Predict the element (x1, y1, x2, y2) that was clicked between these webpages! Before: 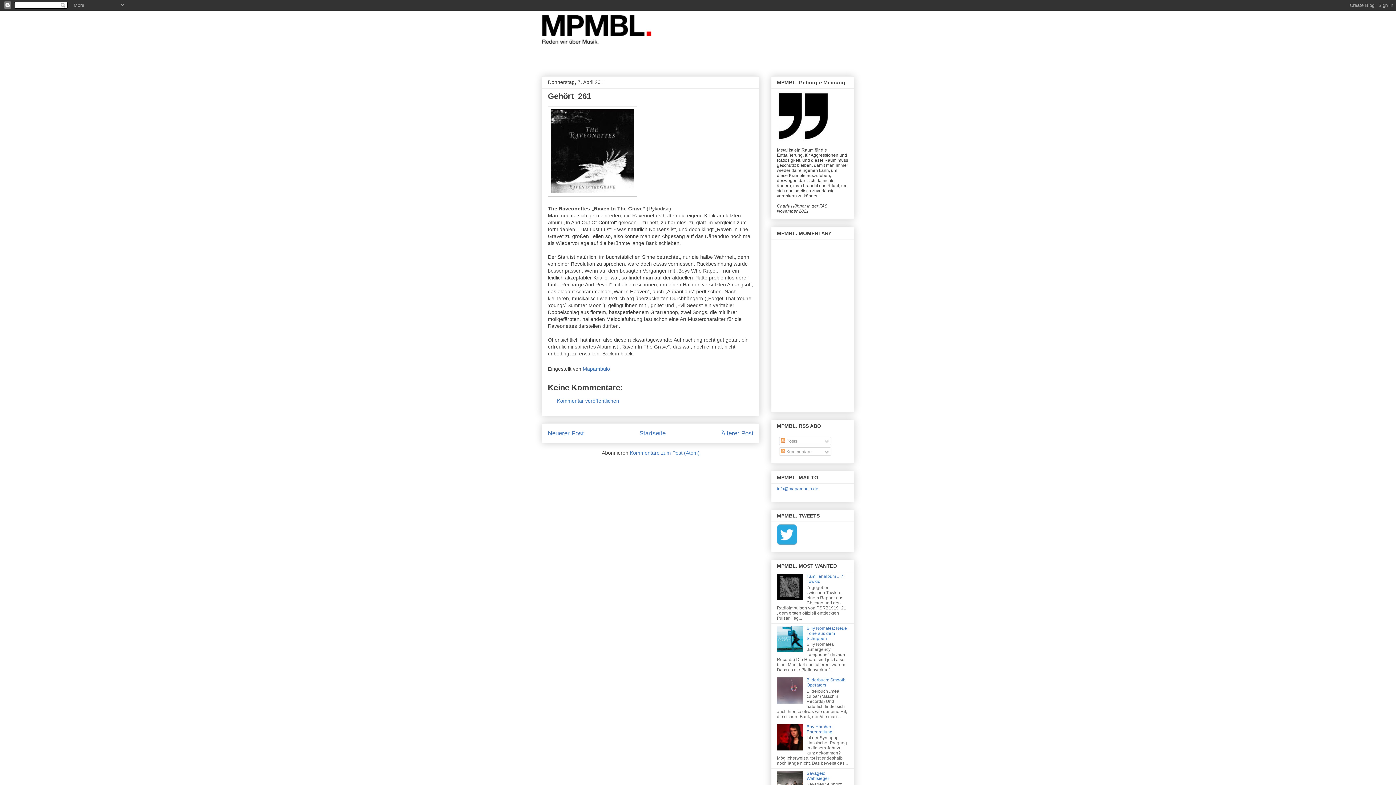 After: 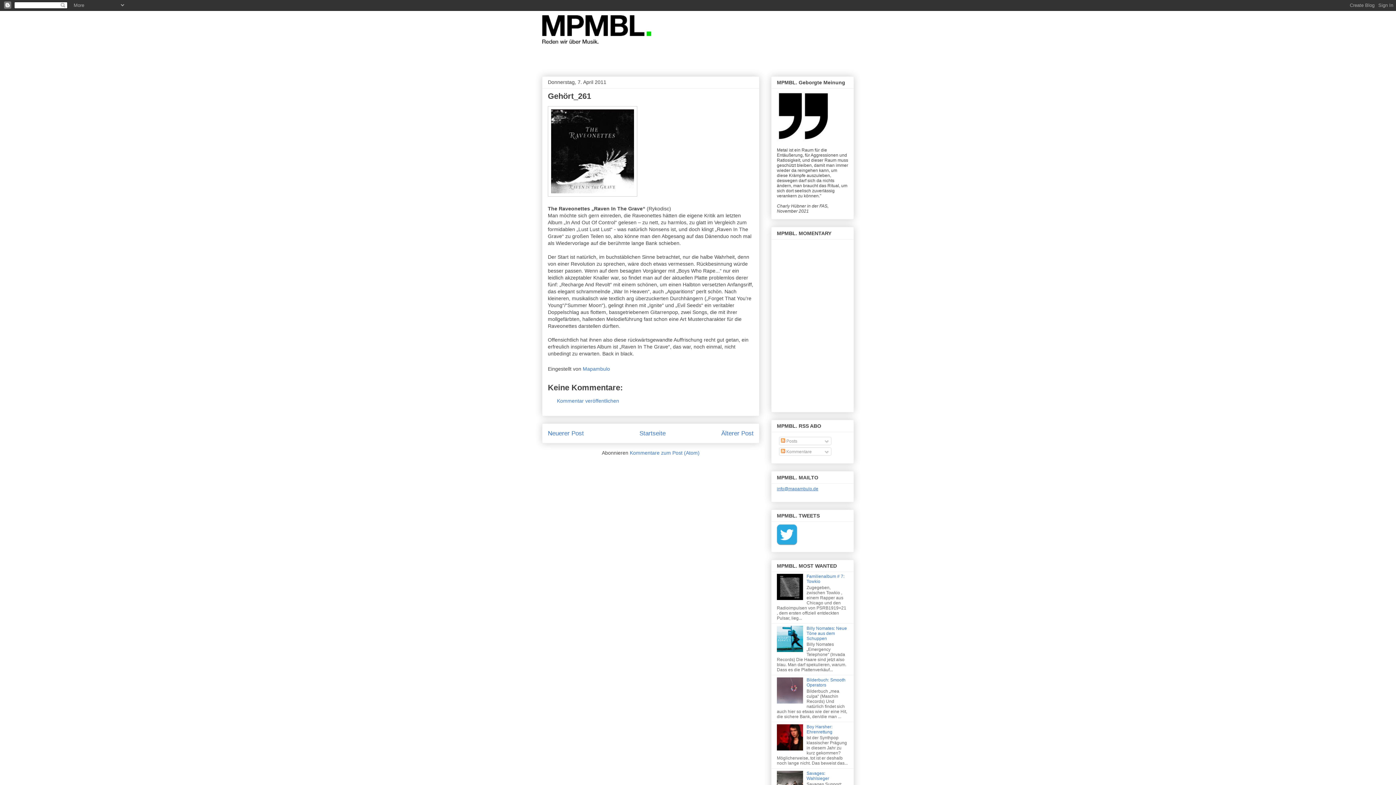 Action: label: info@mapambulo.de bbox: (777, 486, 818, 491)